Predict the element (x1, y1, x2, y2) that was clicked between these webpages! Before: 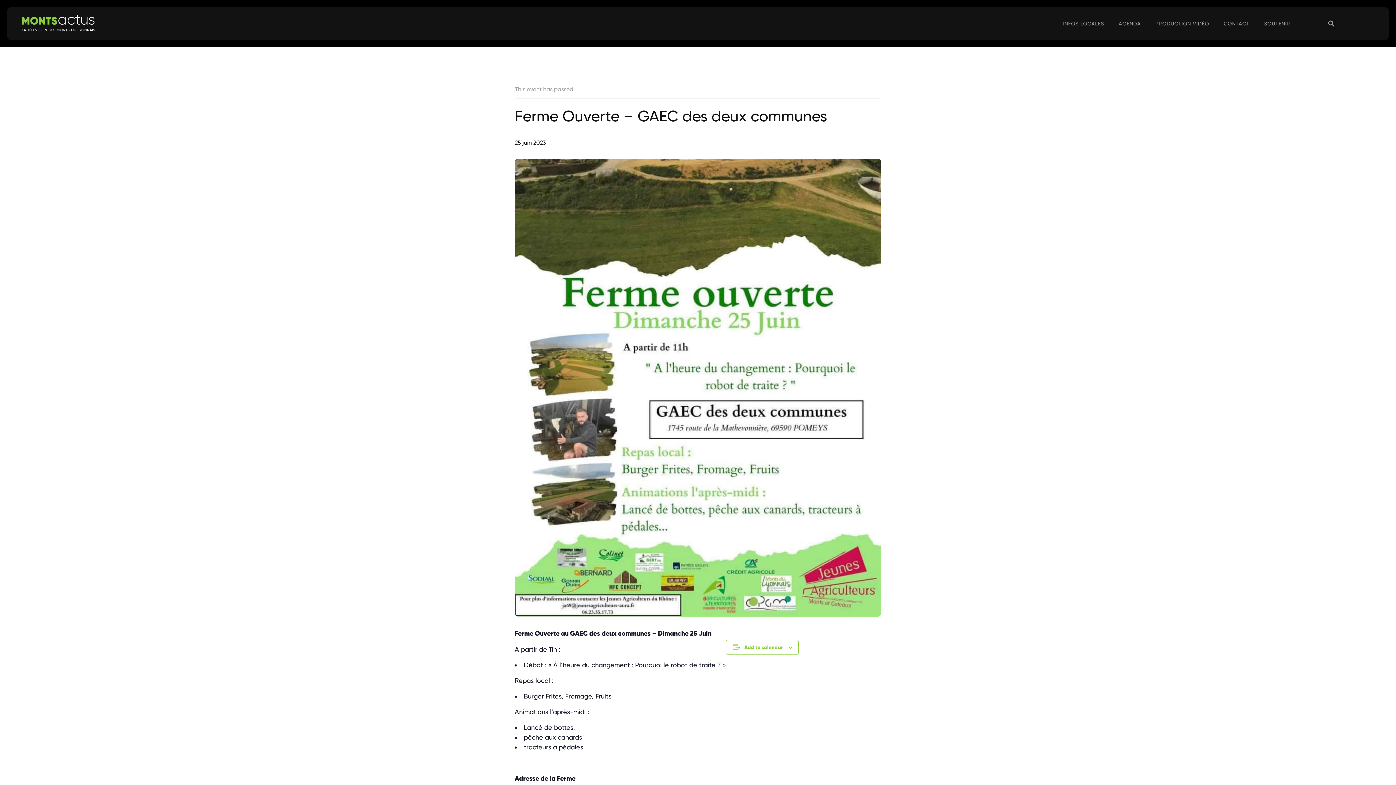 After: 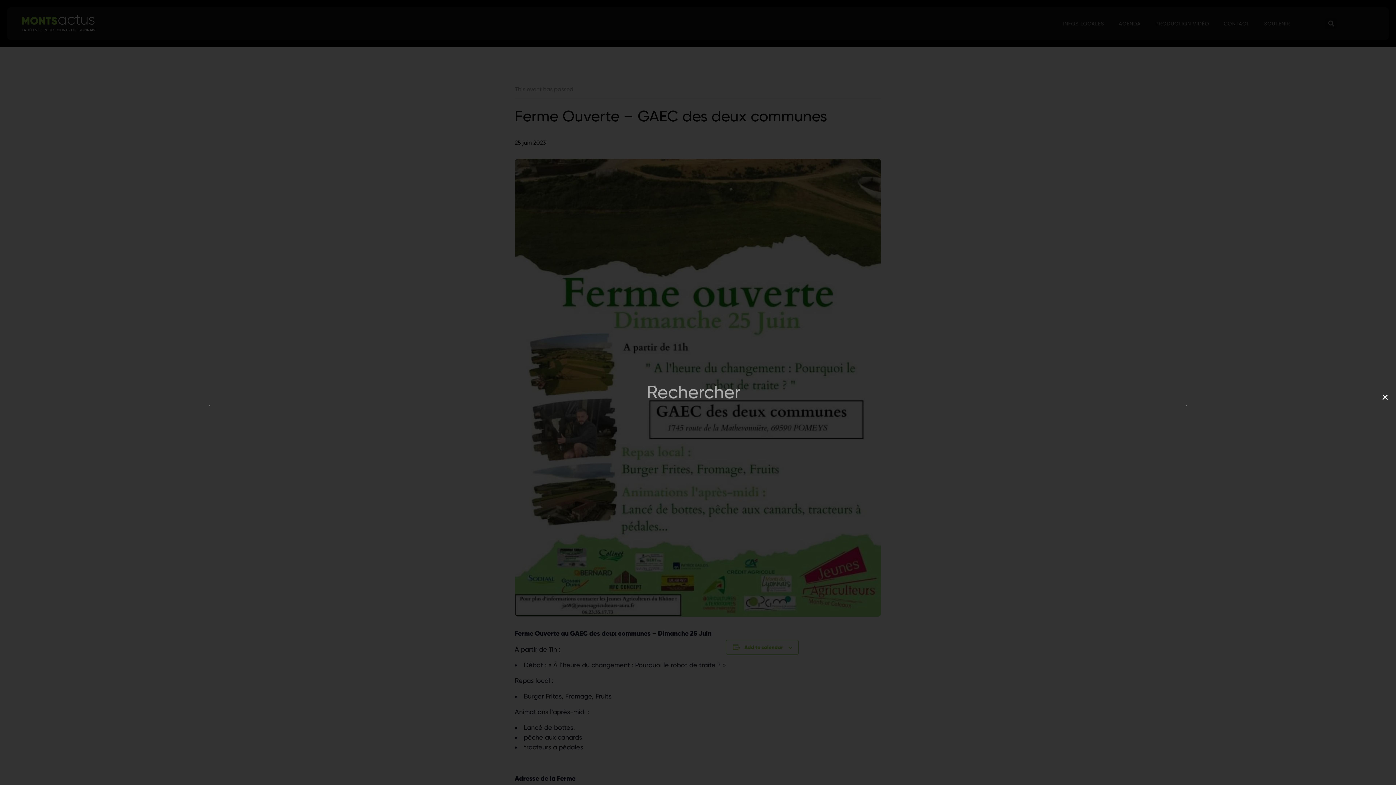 Action: bbox: (1326, 18, 1337, 29) label: Rechercher